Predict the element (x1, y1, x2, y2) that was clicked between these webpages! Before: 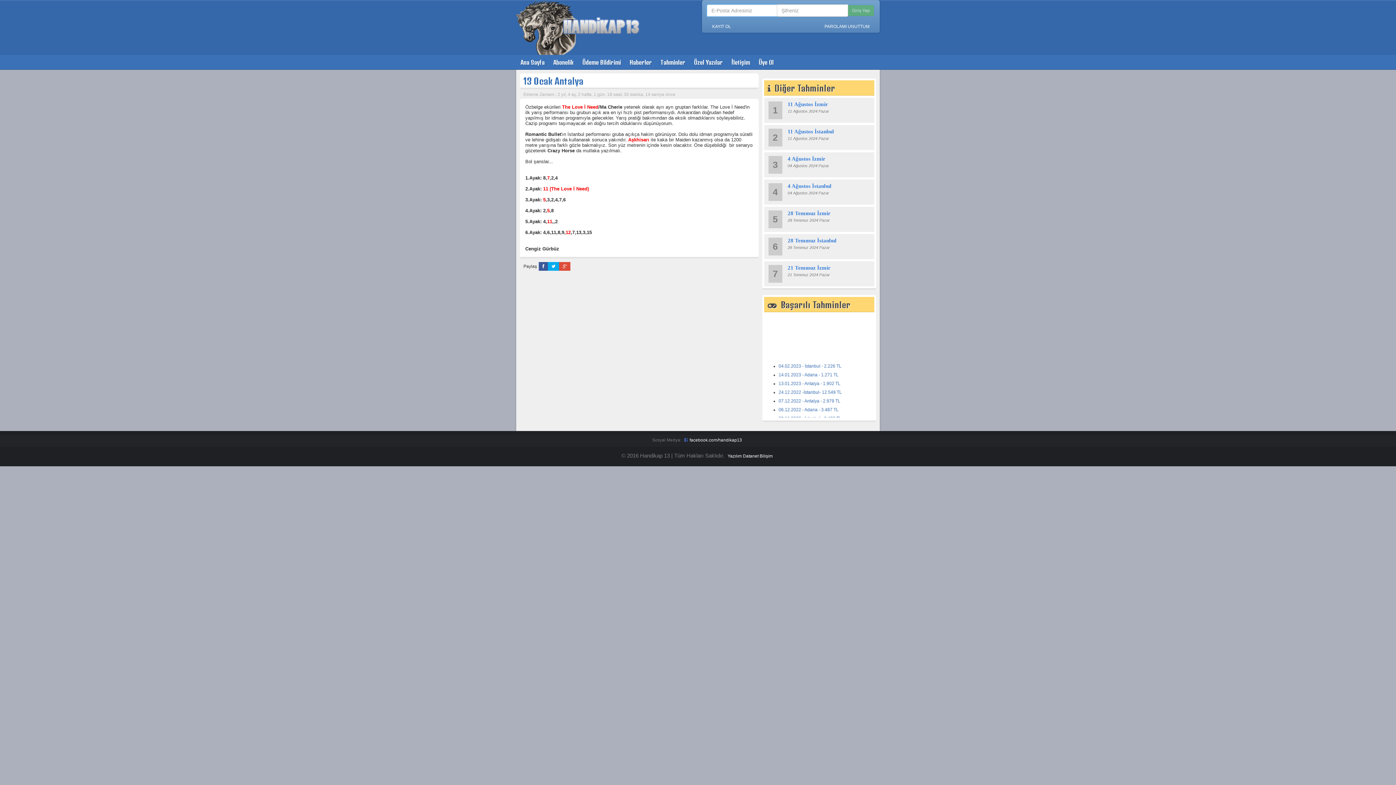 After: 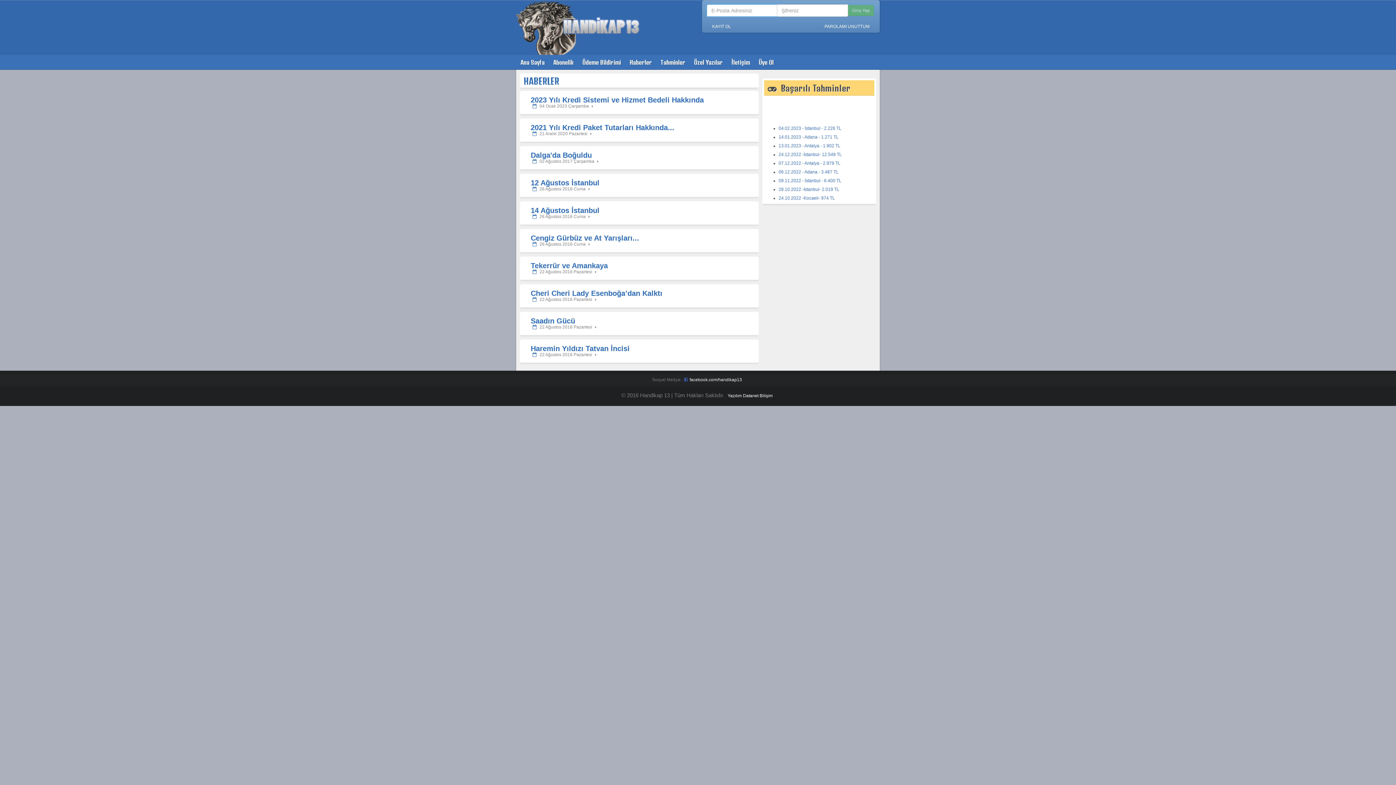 Action: bbox: (625, 54, 656, 69) label: Haberler